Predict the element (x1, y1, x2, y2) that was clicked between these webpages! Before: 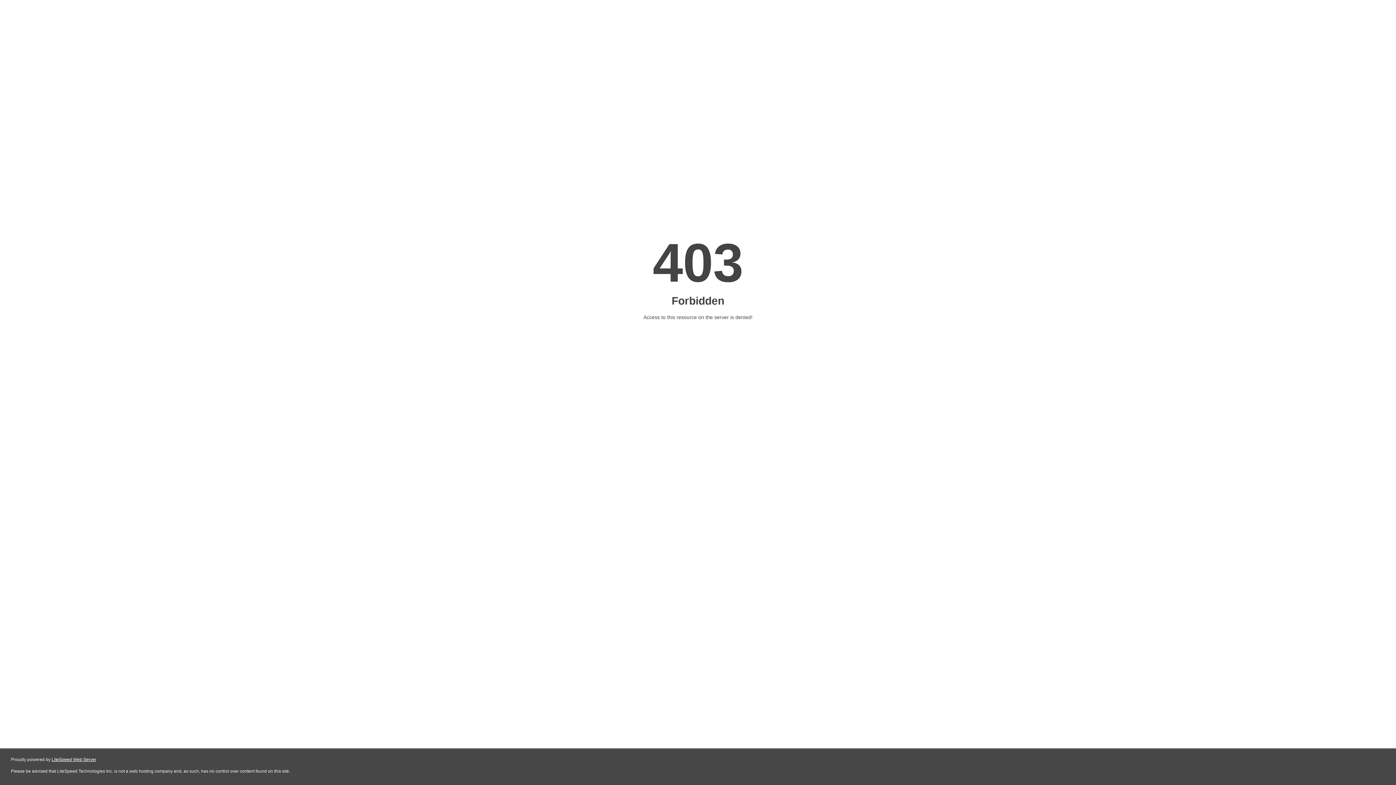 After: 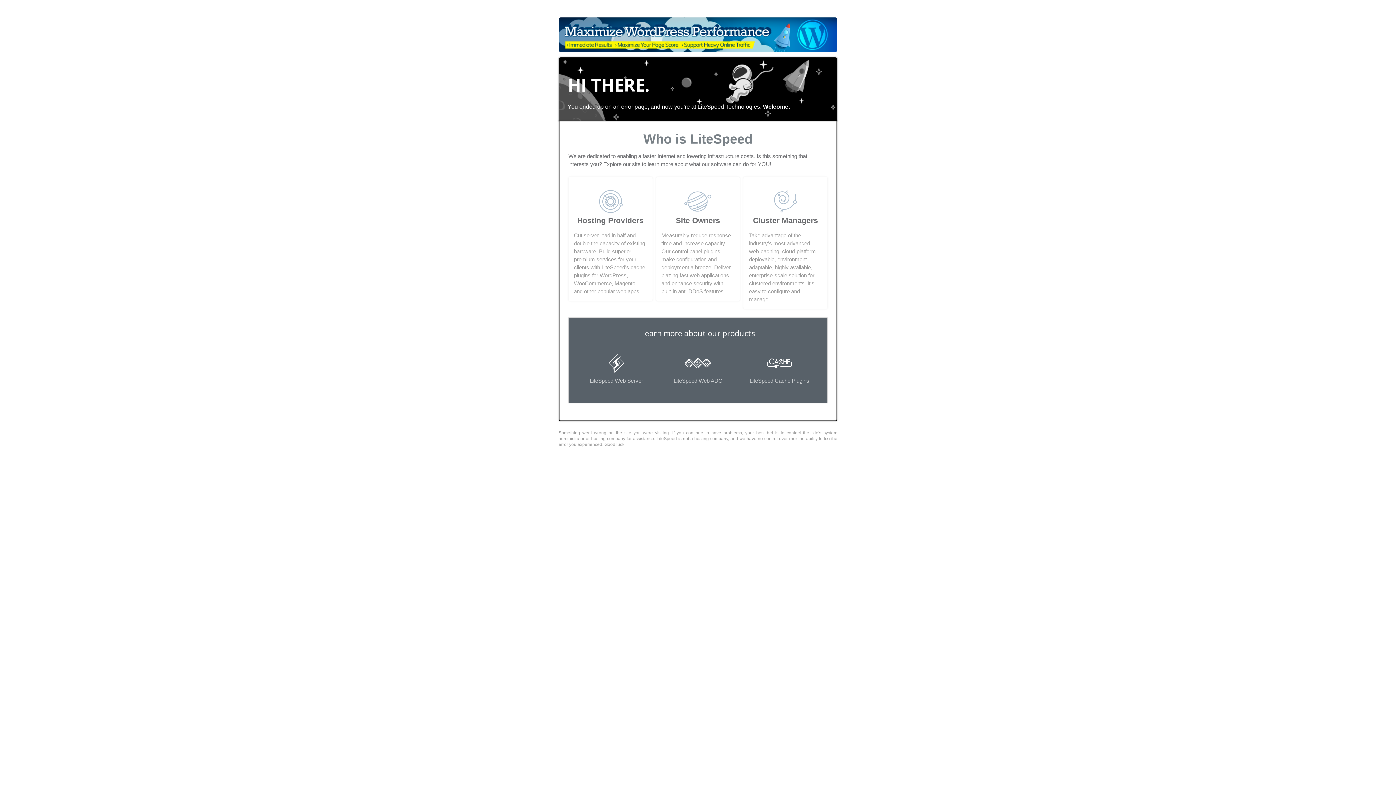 Action: bbox: (51, 757, 96, 762) label: LiteSpeed Web Server